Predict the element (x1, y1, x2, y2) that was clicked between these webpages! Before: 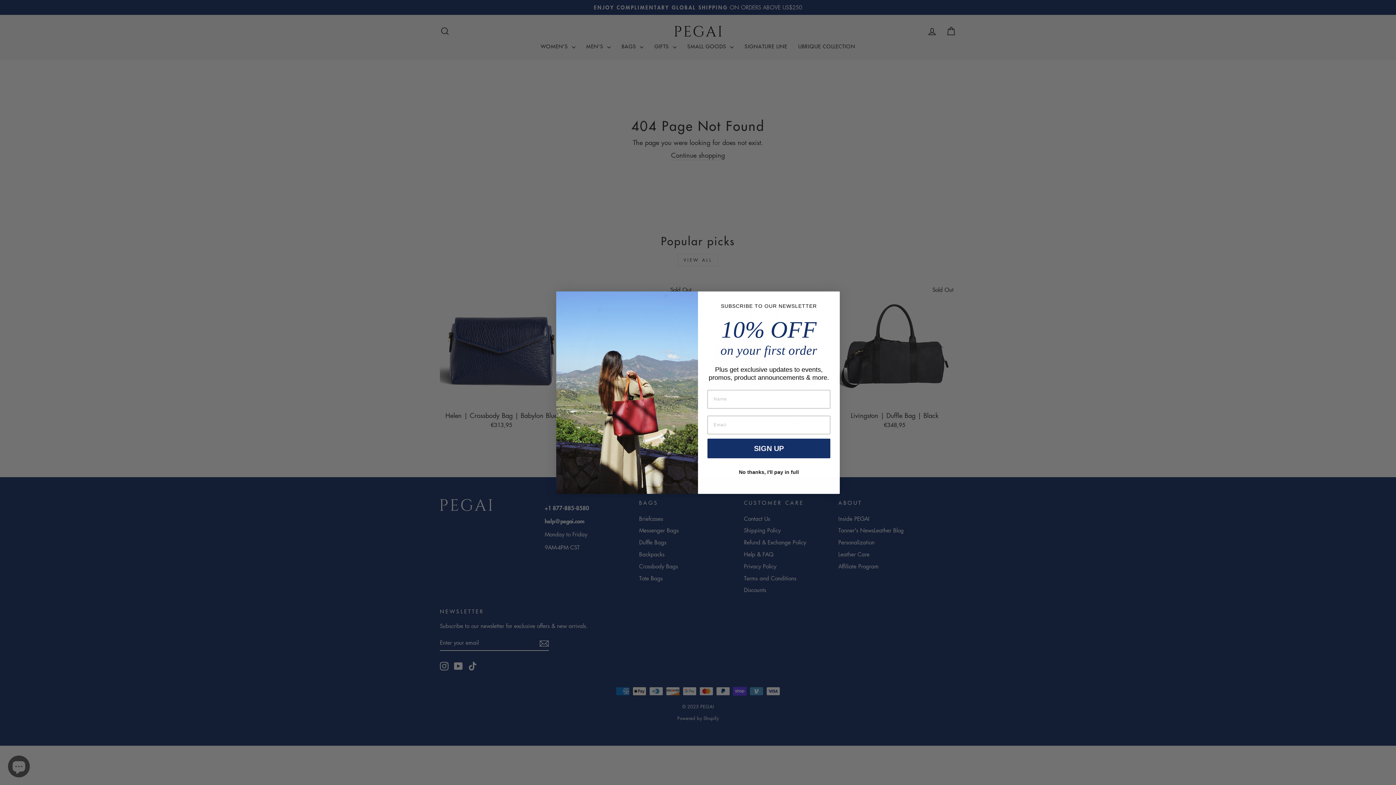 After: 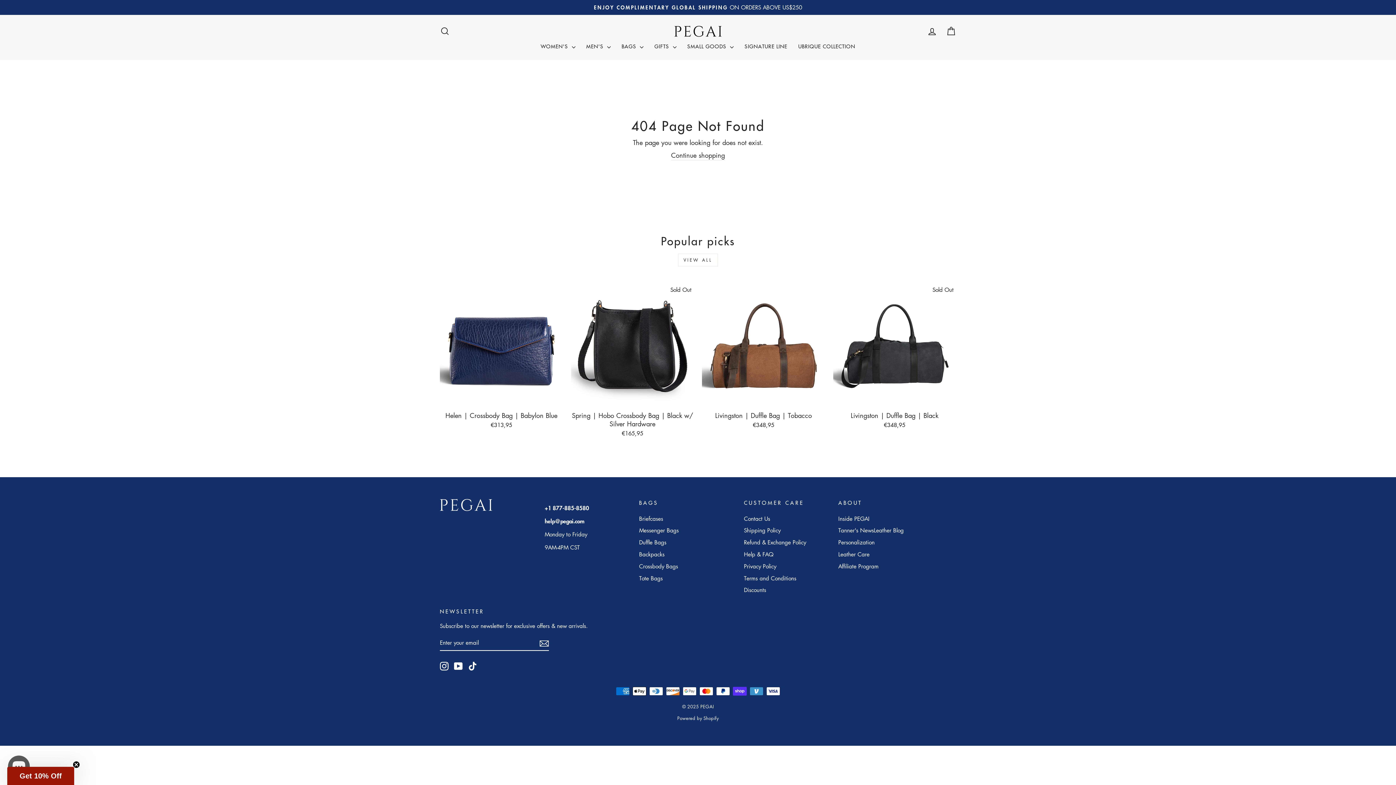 Action: bbox: (707, 487, 830, 500) label: No thanks, I'll pay in full